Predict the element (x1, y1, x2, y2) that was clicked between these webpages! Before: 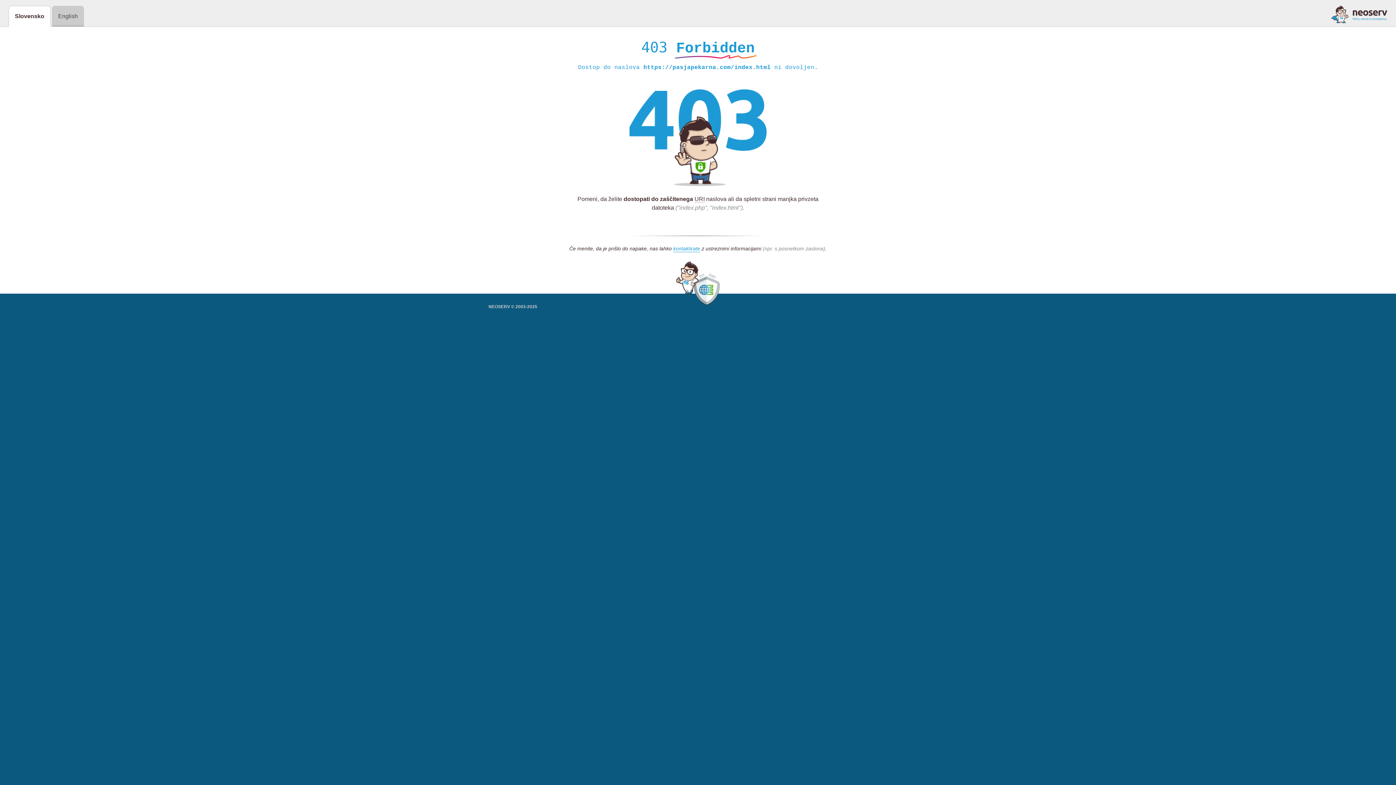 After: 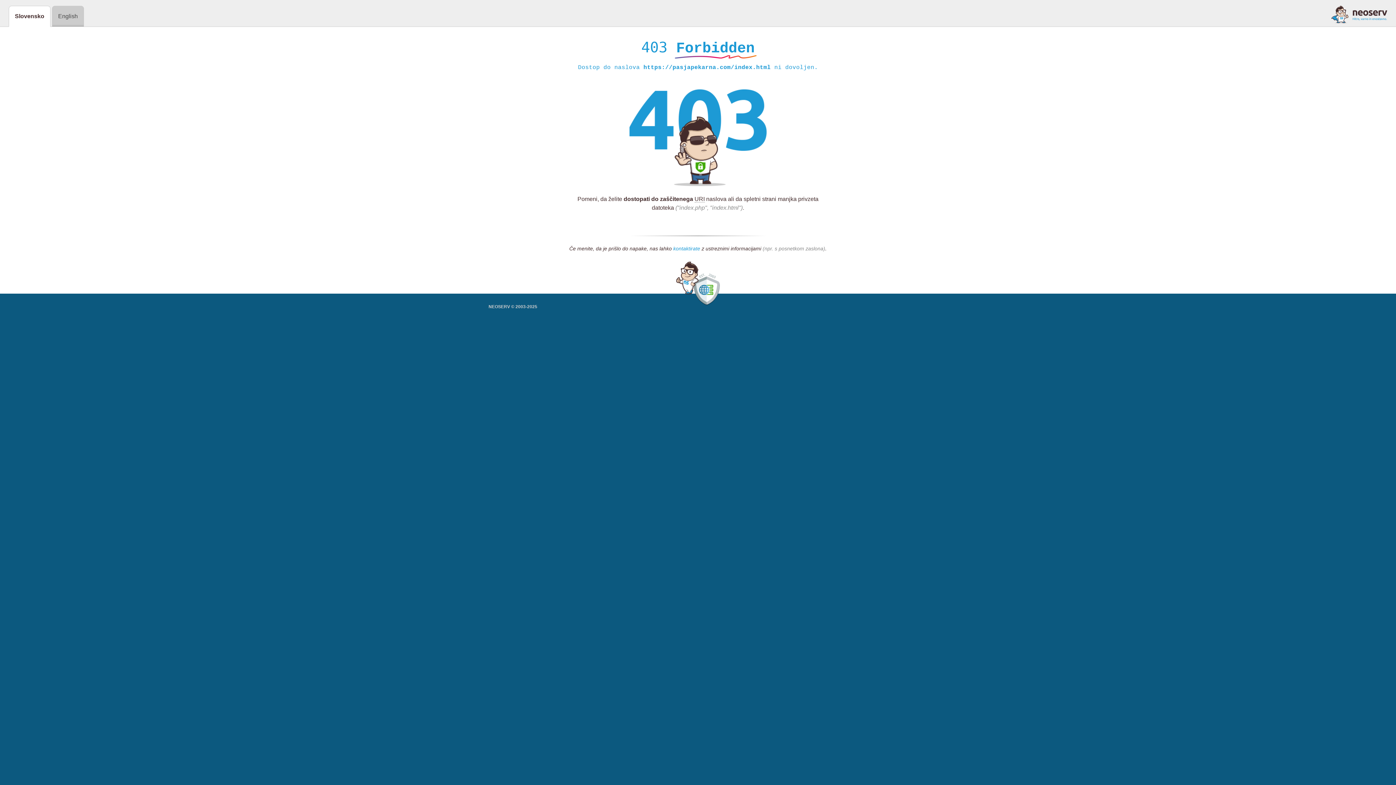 Action: bbox: (673, 245, 700, 252) label: kontaktirate